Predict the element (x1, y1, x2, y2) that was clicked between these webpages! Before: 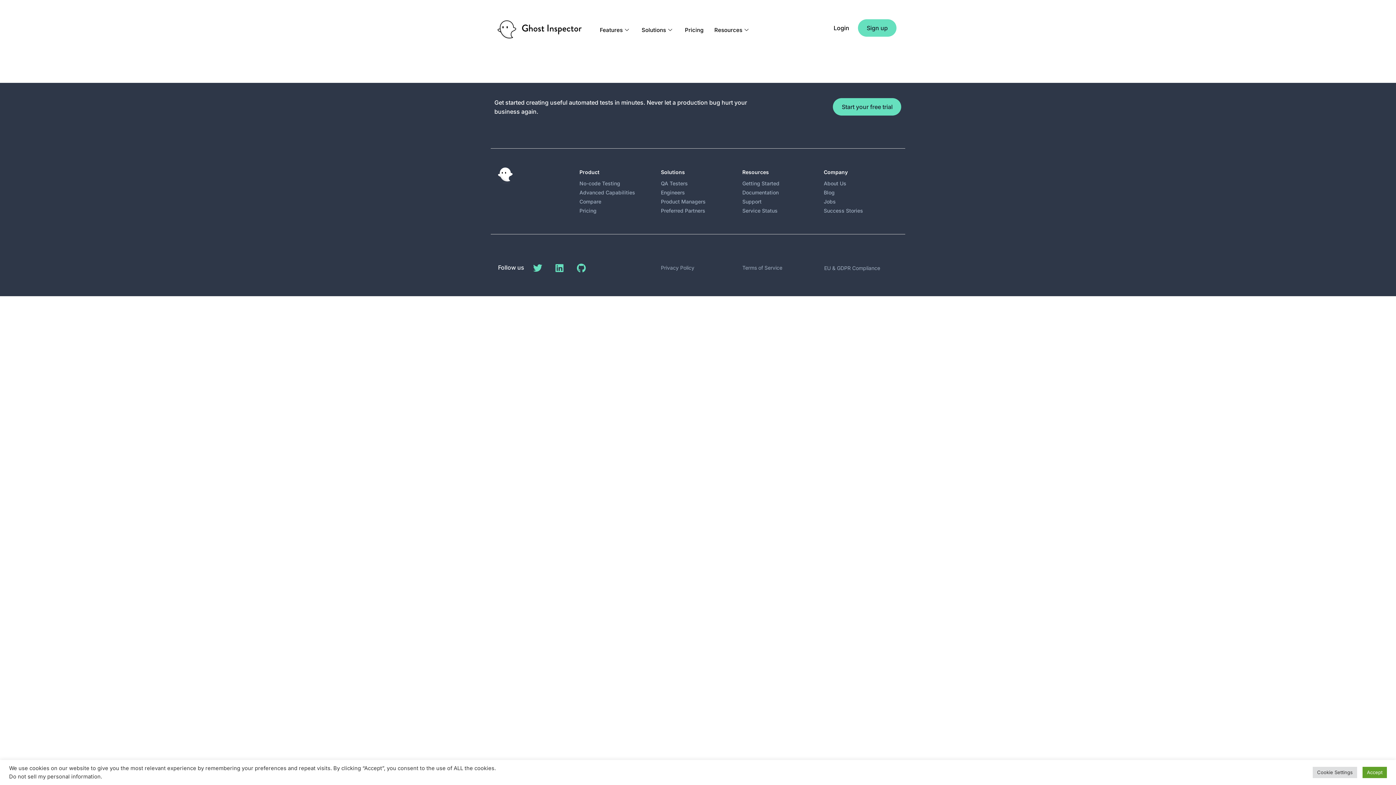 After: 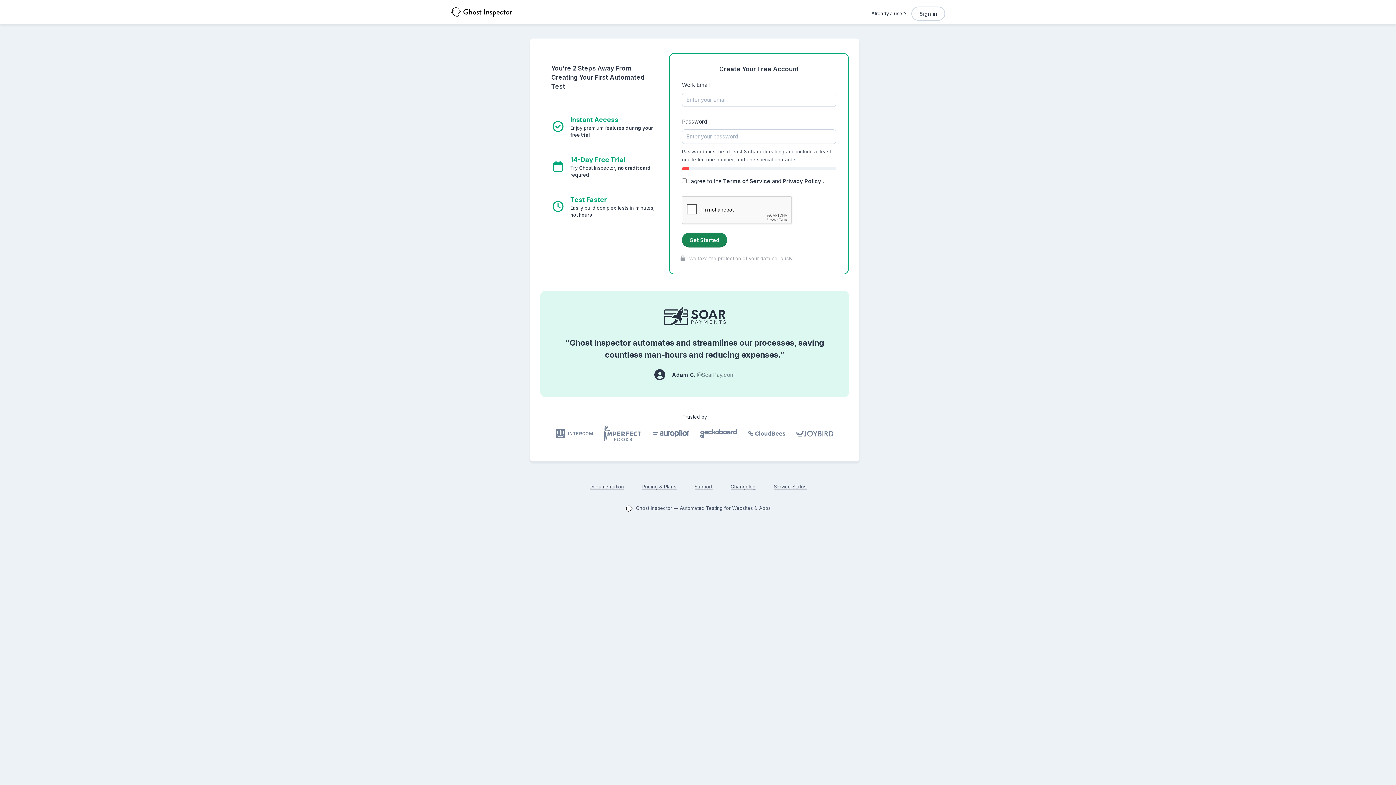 Action: label: Start your free trial bbox: (833, 98, 901, 115)